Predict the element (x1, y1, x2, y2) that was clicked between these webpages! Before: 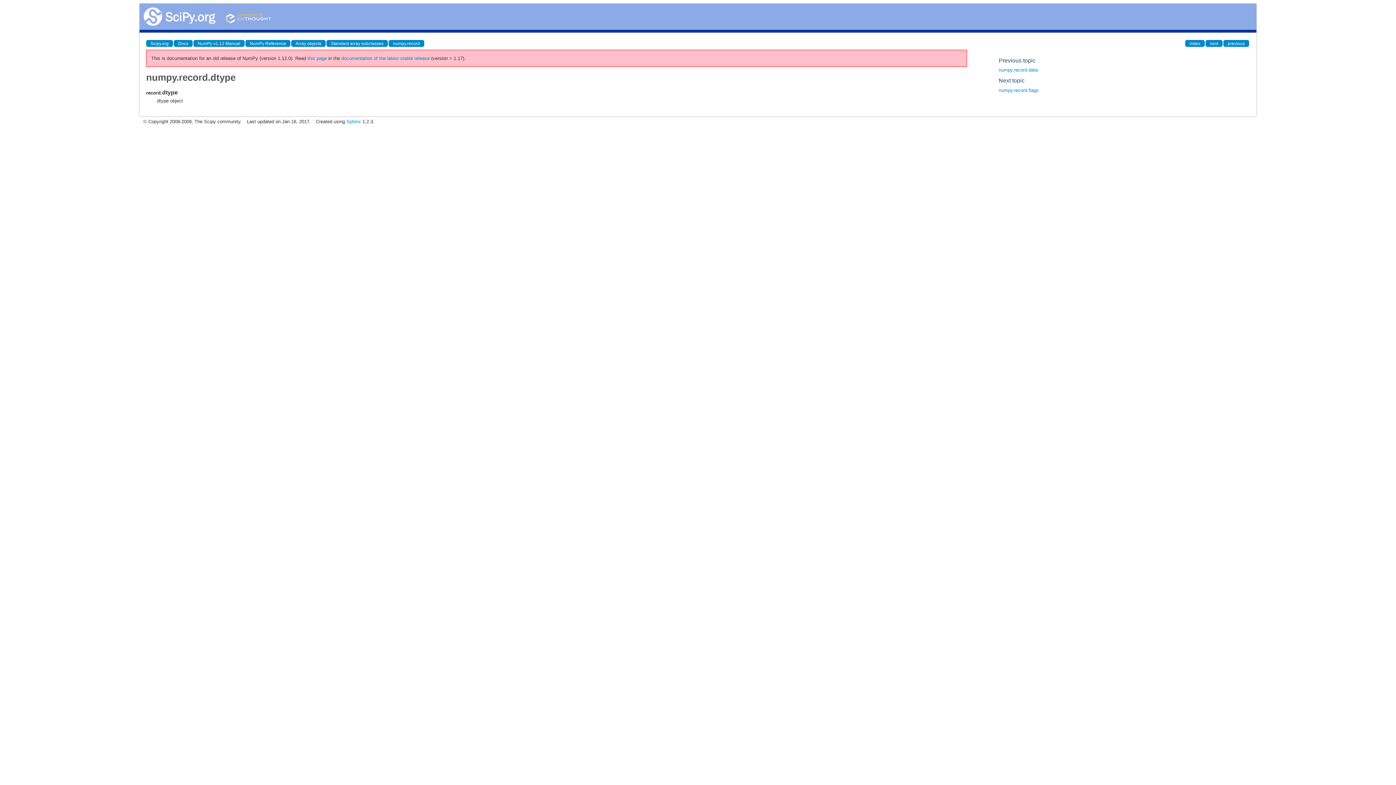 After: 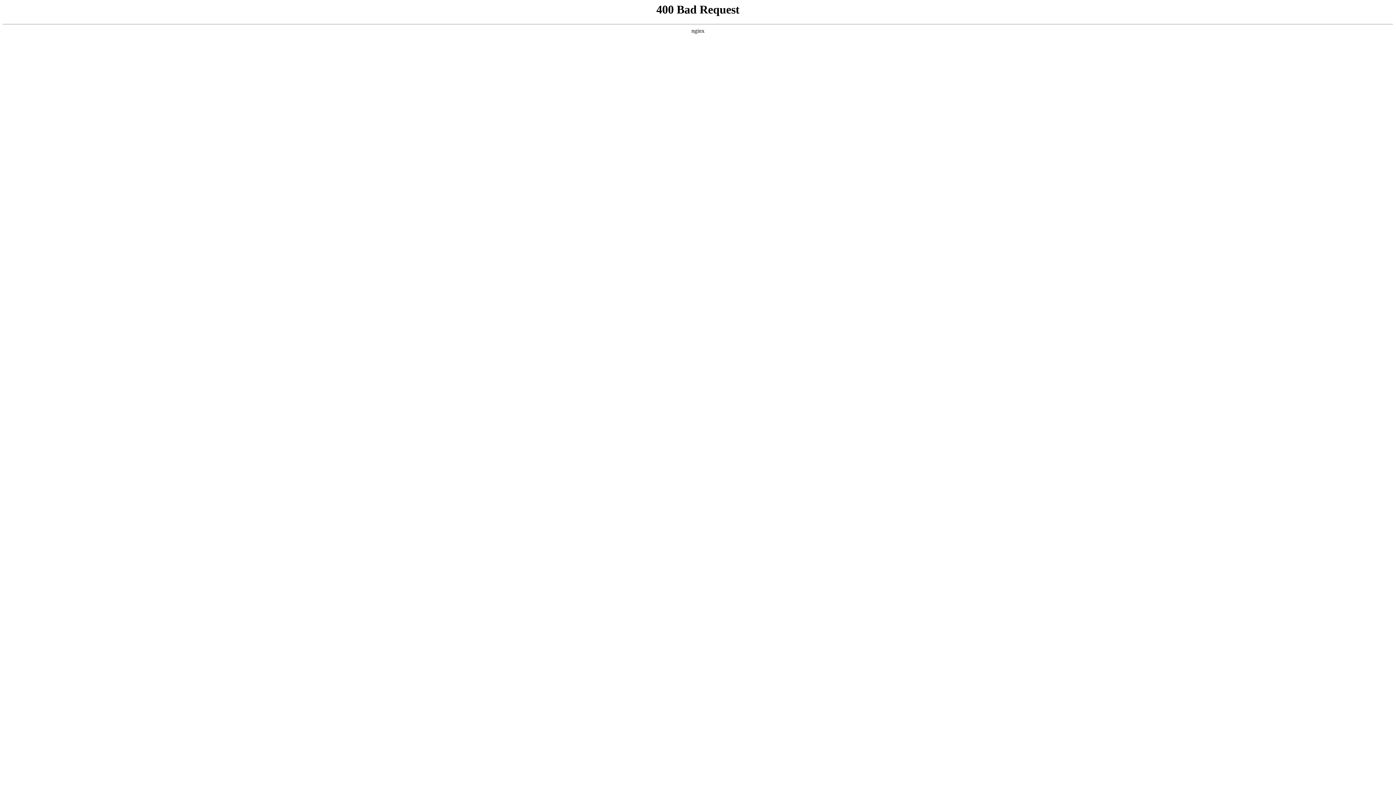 Action: label: Sphinx bbox: (346, 118, 361, 124)